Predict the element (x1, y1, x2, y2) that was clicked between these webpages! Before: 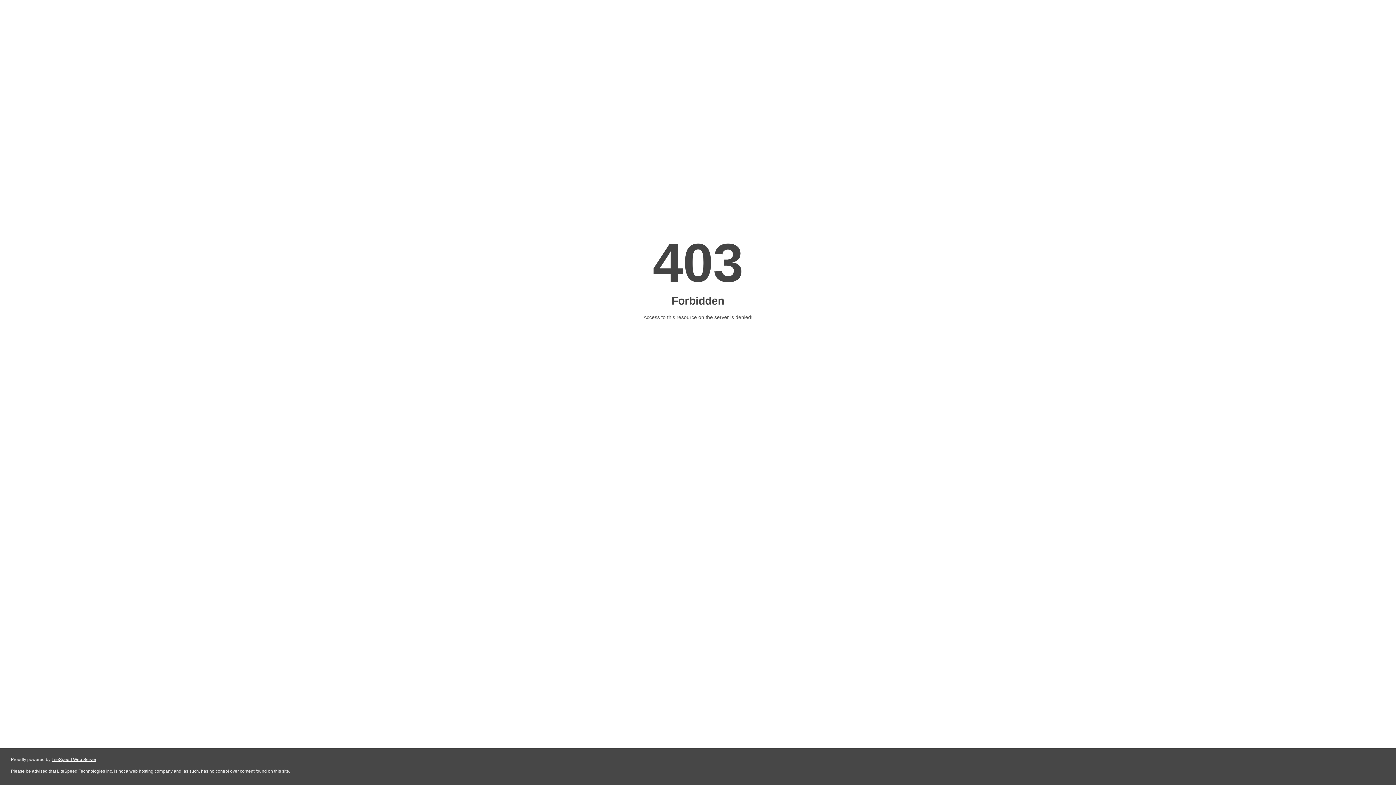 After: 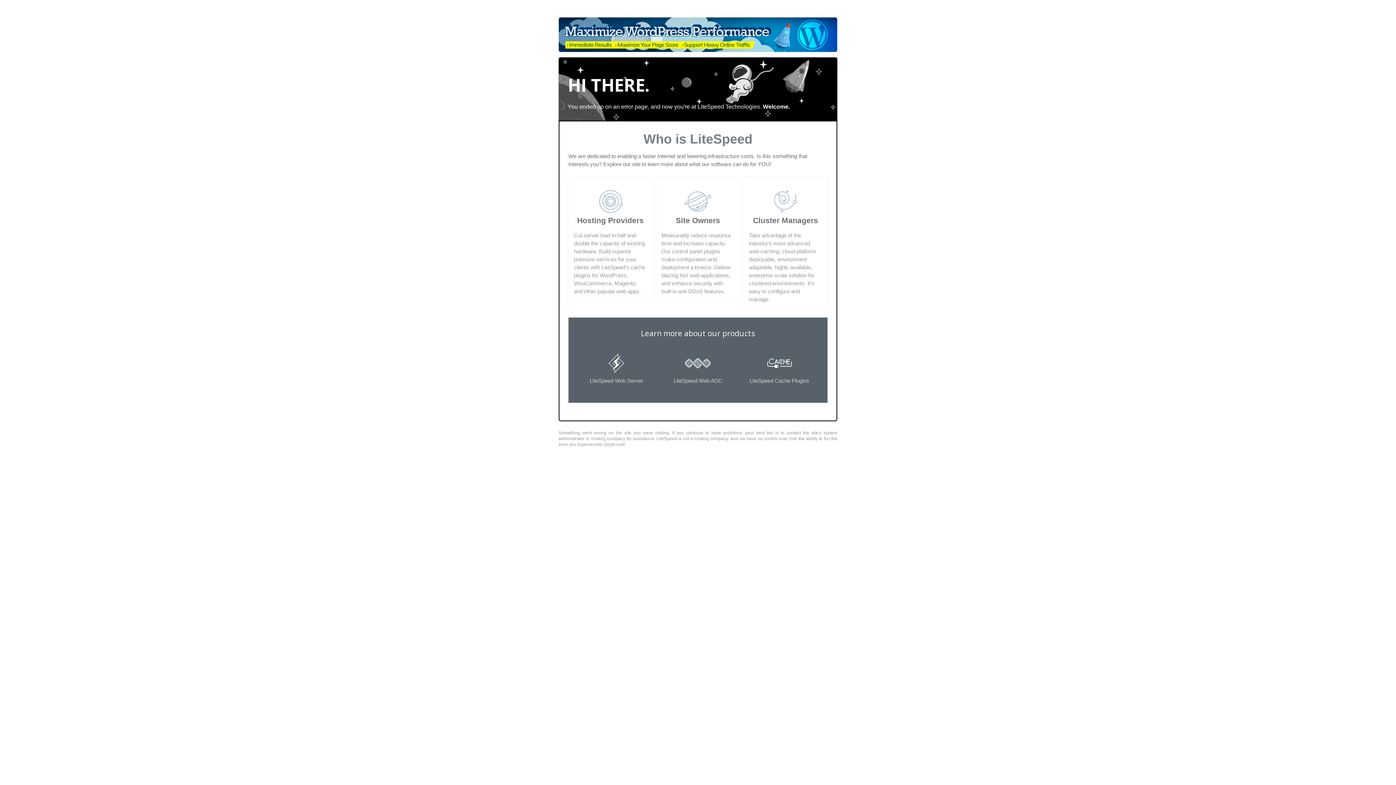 Action: label: LiteSpeed Web Server bbox: (51, 757, 96, 762)